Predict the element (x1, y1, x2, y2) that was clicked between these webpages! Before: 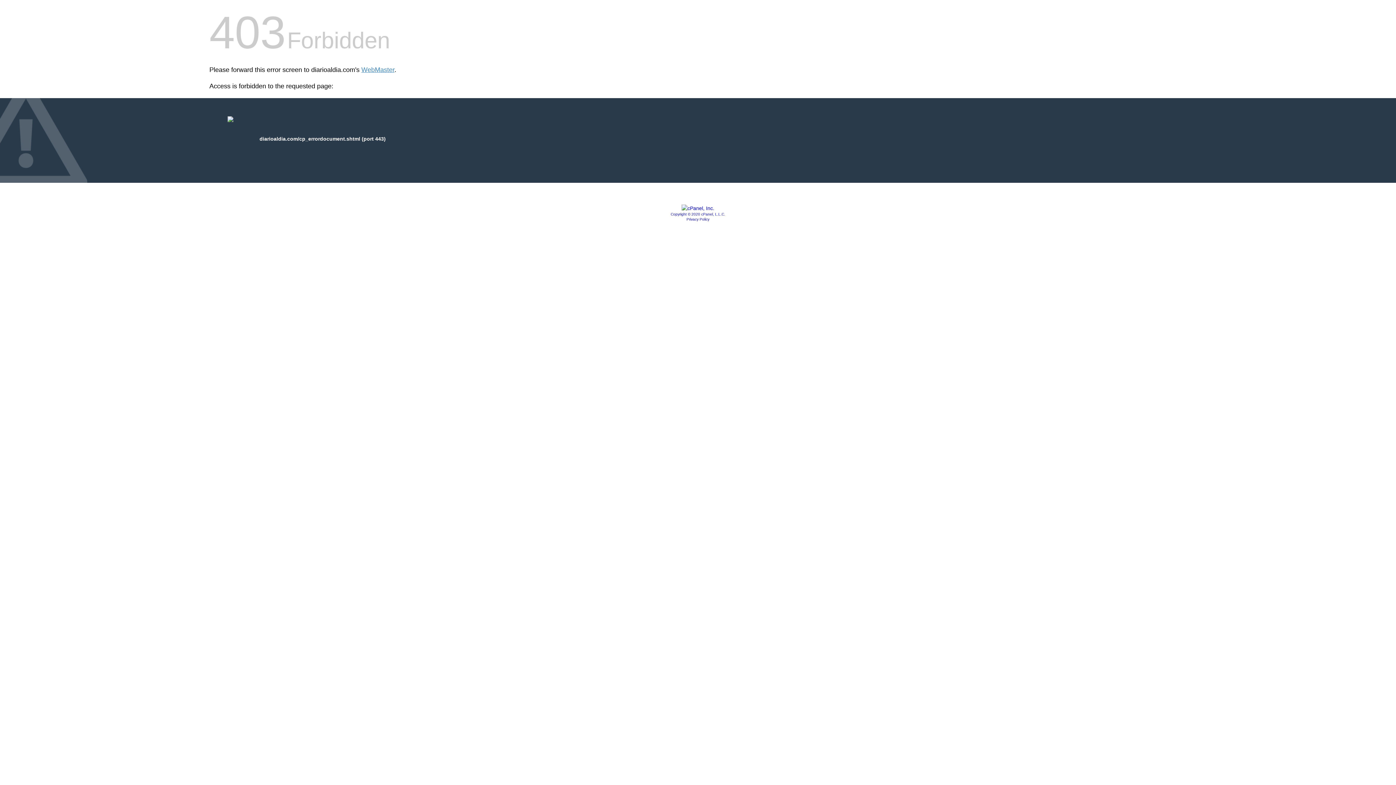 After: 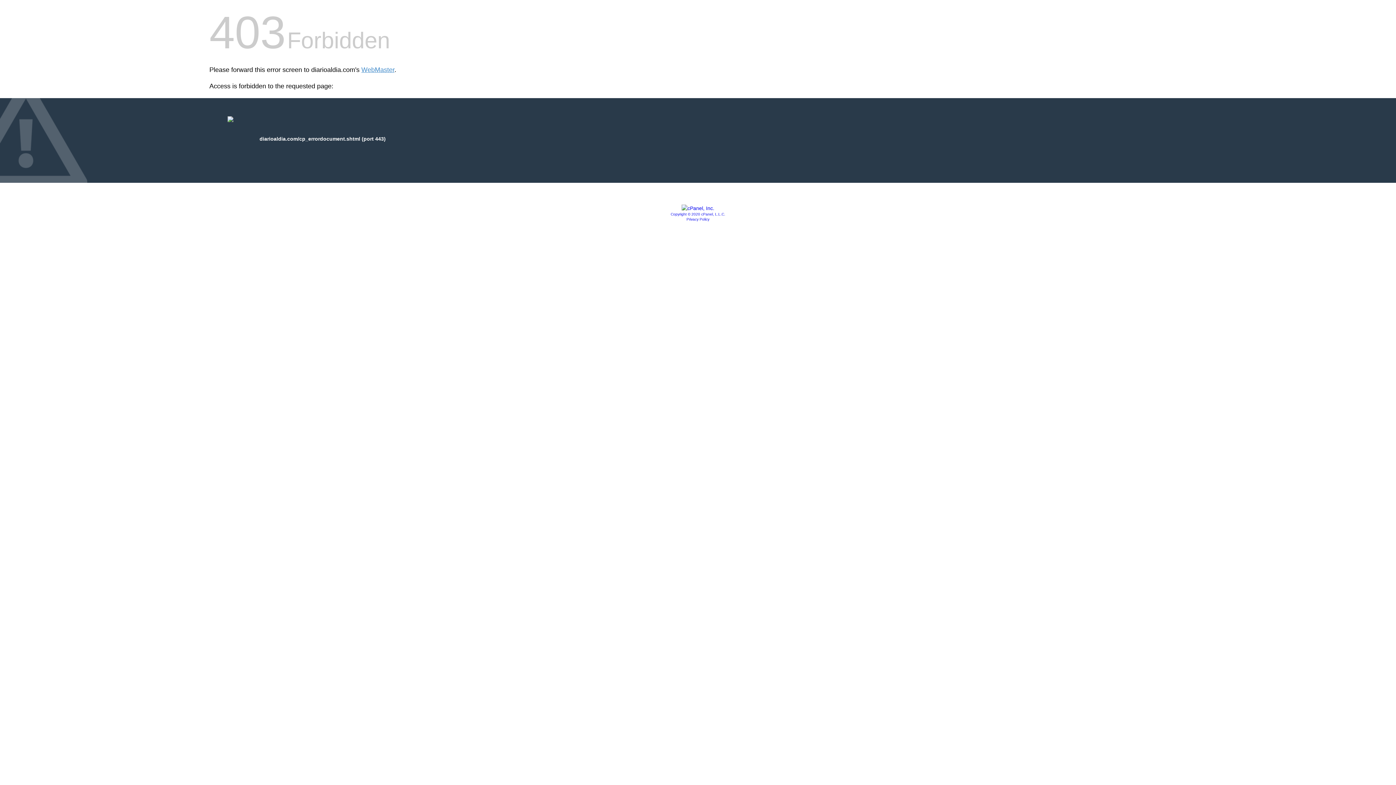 Action: bbox: (686, 217, 709, 221) label: Privacy Policy